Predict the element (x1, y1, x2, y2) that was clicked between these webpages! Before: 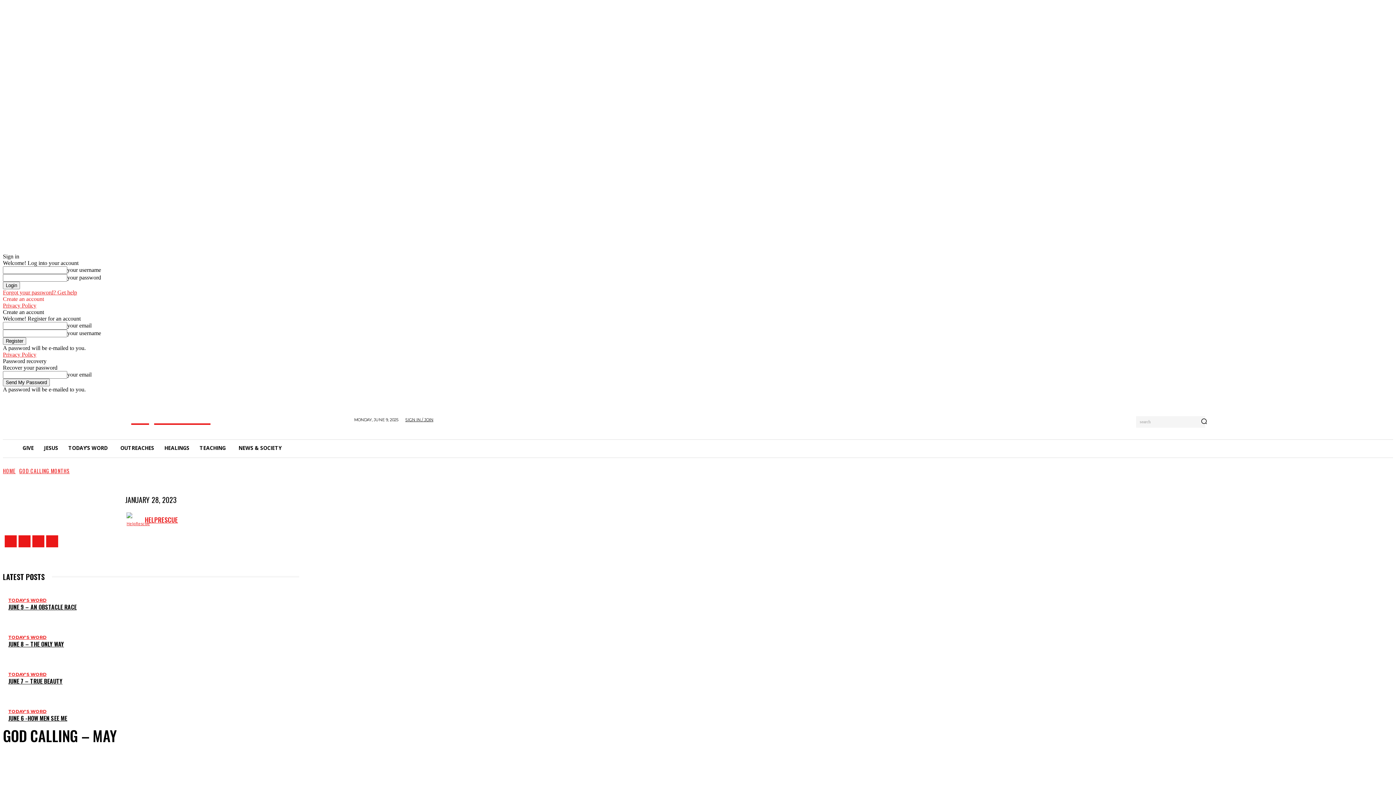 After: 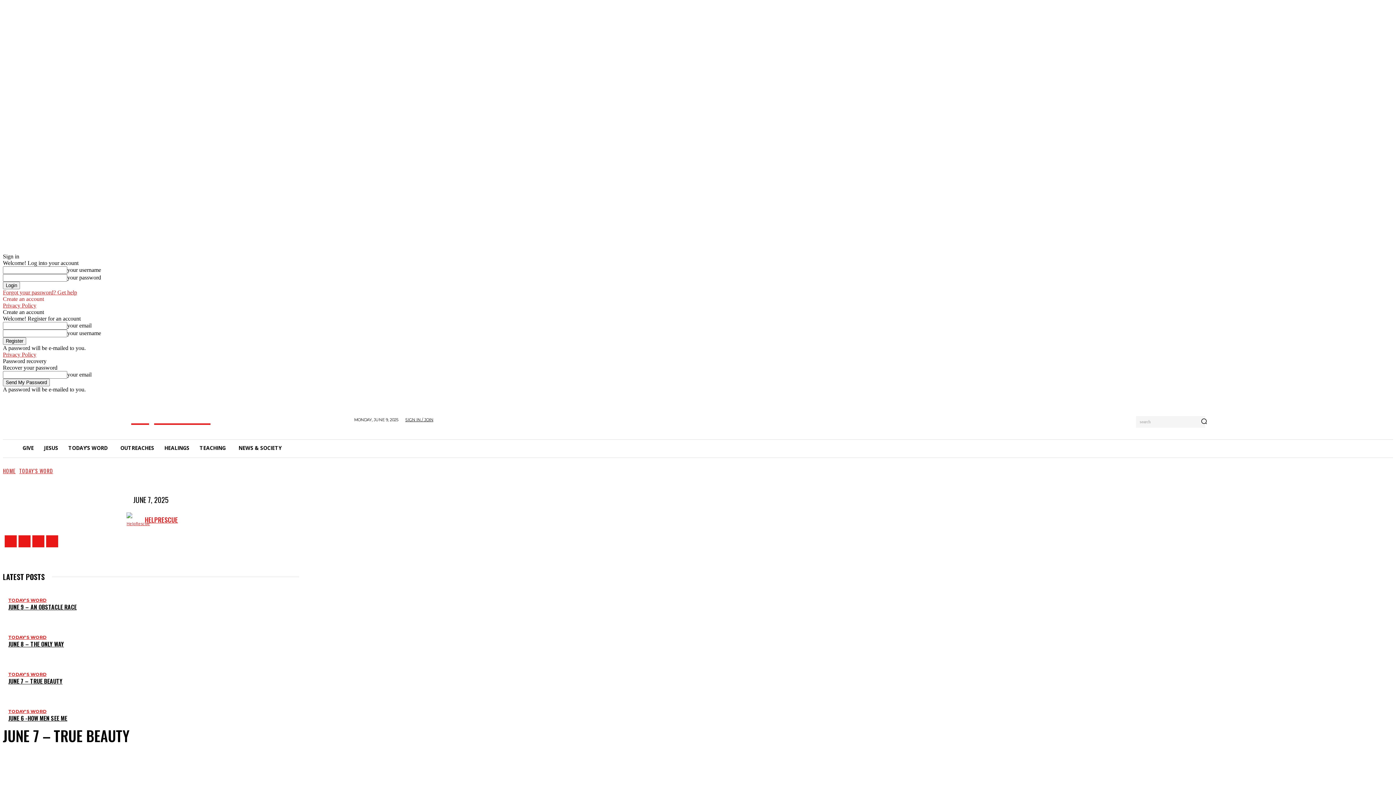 Action: label: JUNE 7 – TRUE BEAUTY bbox: (8, 677, 62, 685)